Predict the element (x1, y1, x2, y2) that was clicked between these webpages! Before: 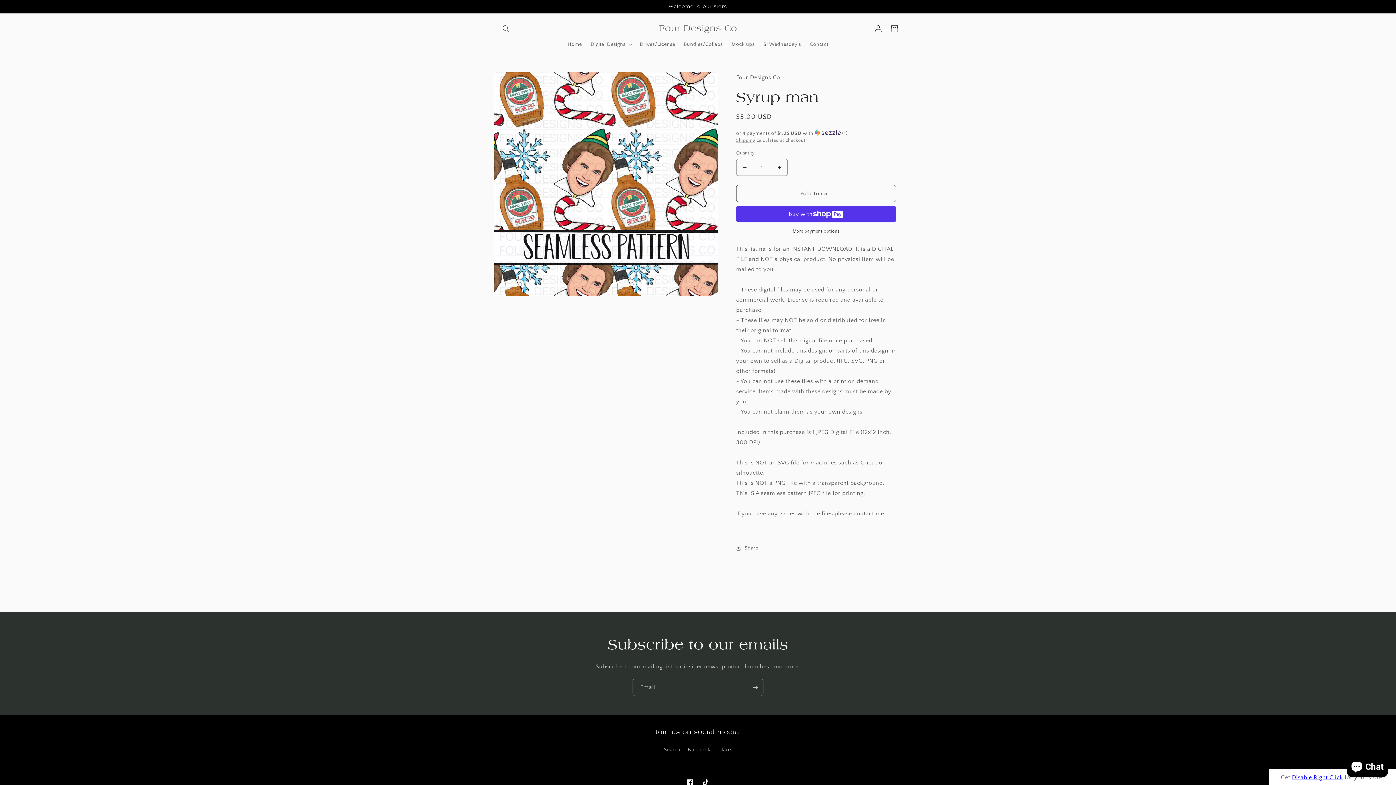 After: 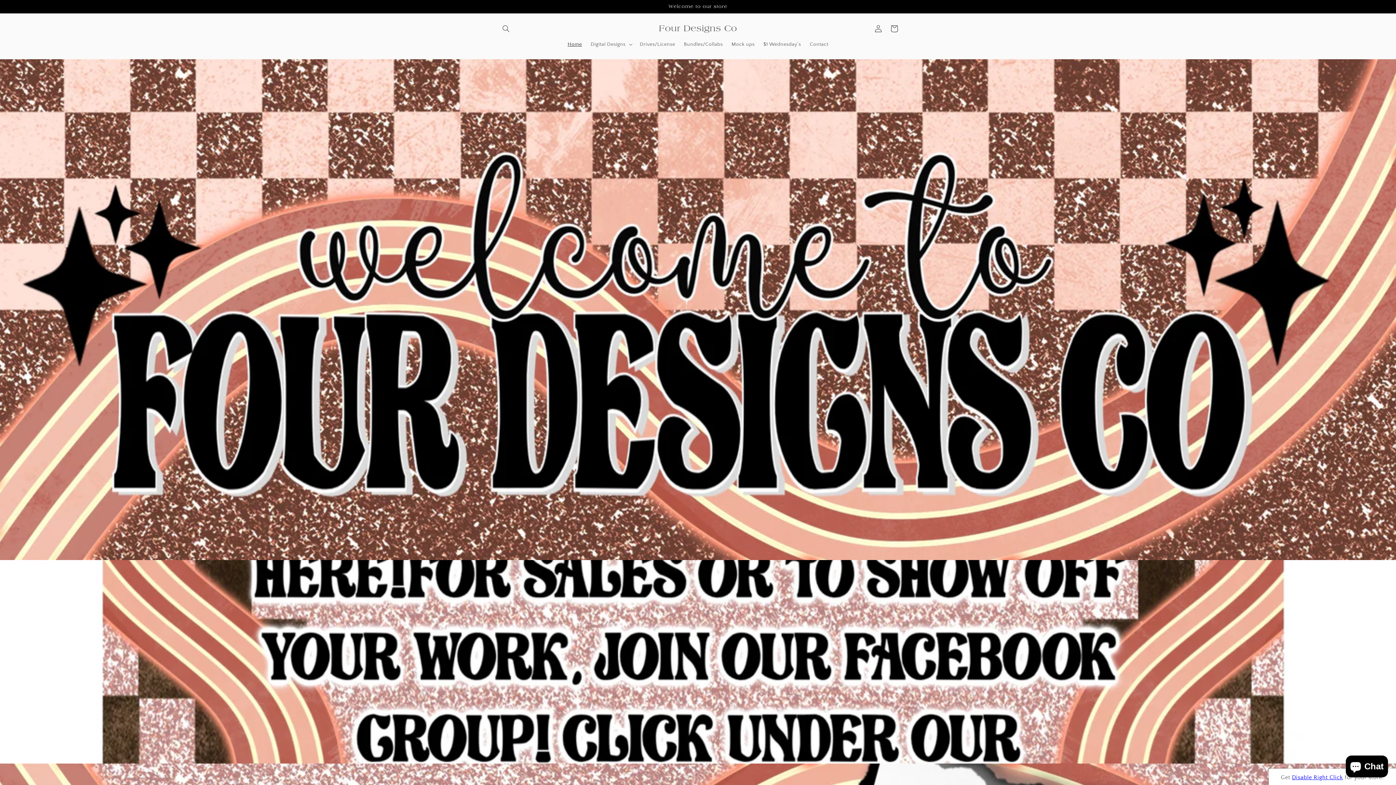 Action: bbox: (656, 21, 740, 35) label: Four Designs Co